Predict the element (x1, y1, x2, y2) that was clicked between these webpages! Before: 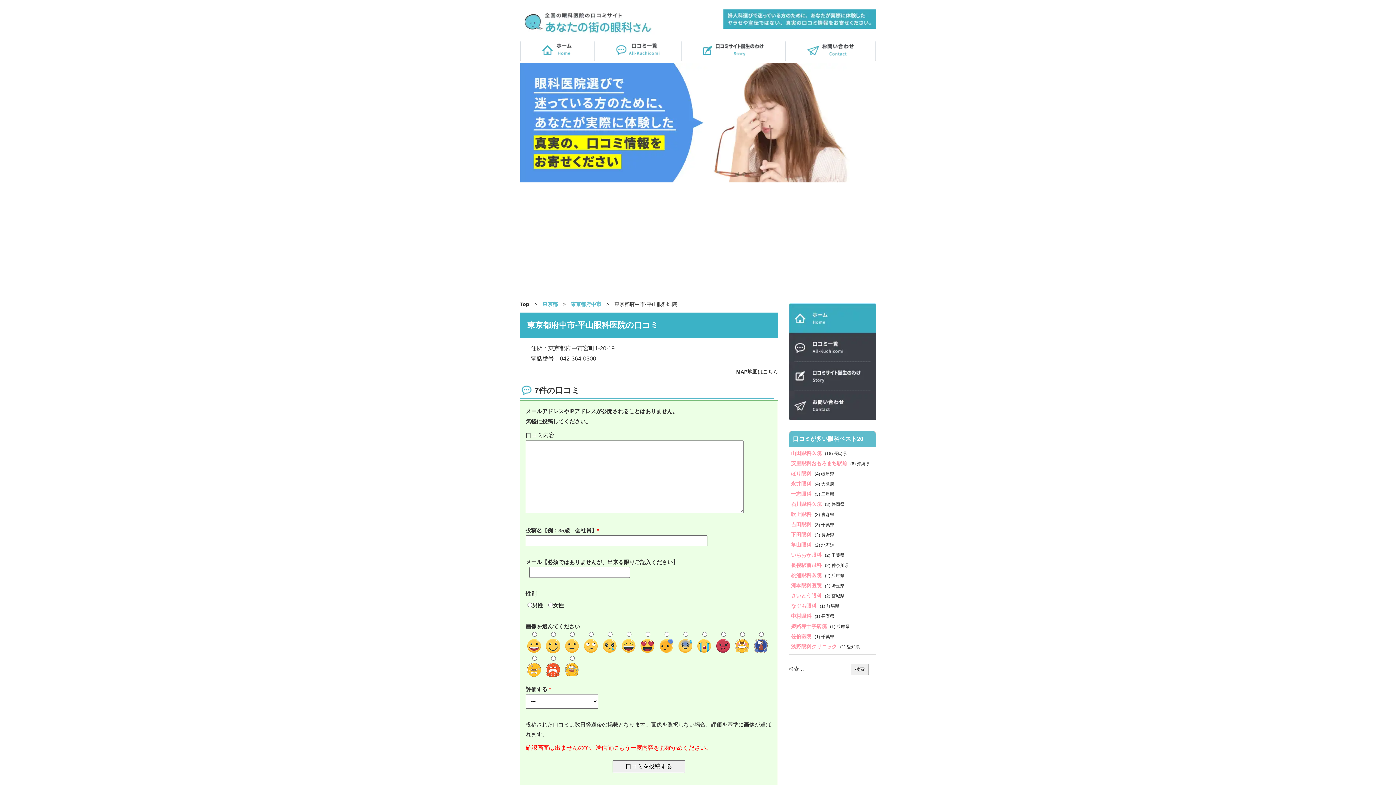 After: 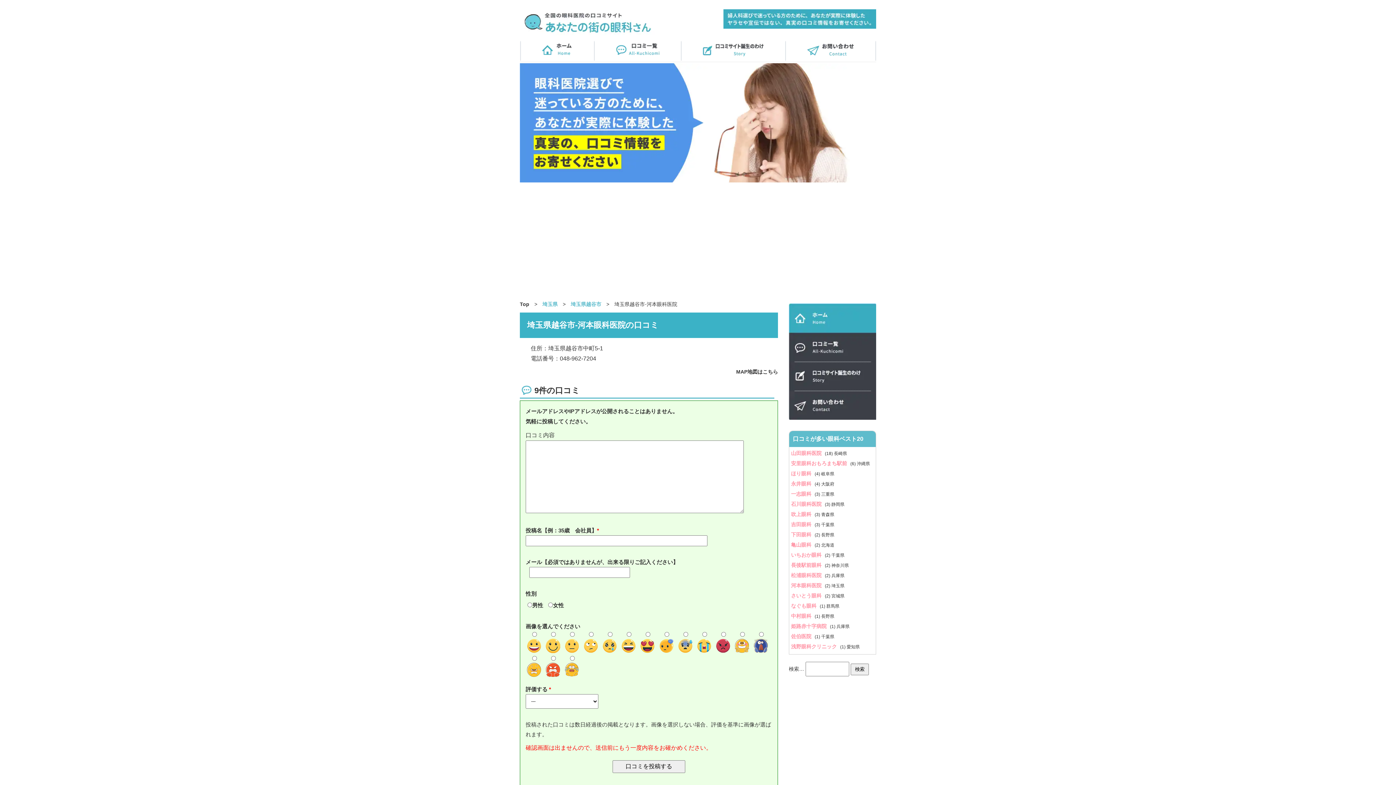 Action: label: 河本眼科医院  bbox: (791, 583, 825, 588)